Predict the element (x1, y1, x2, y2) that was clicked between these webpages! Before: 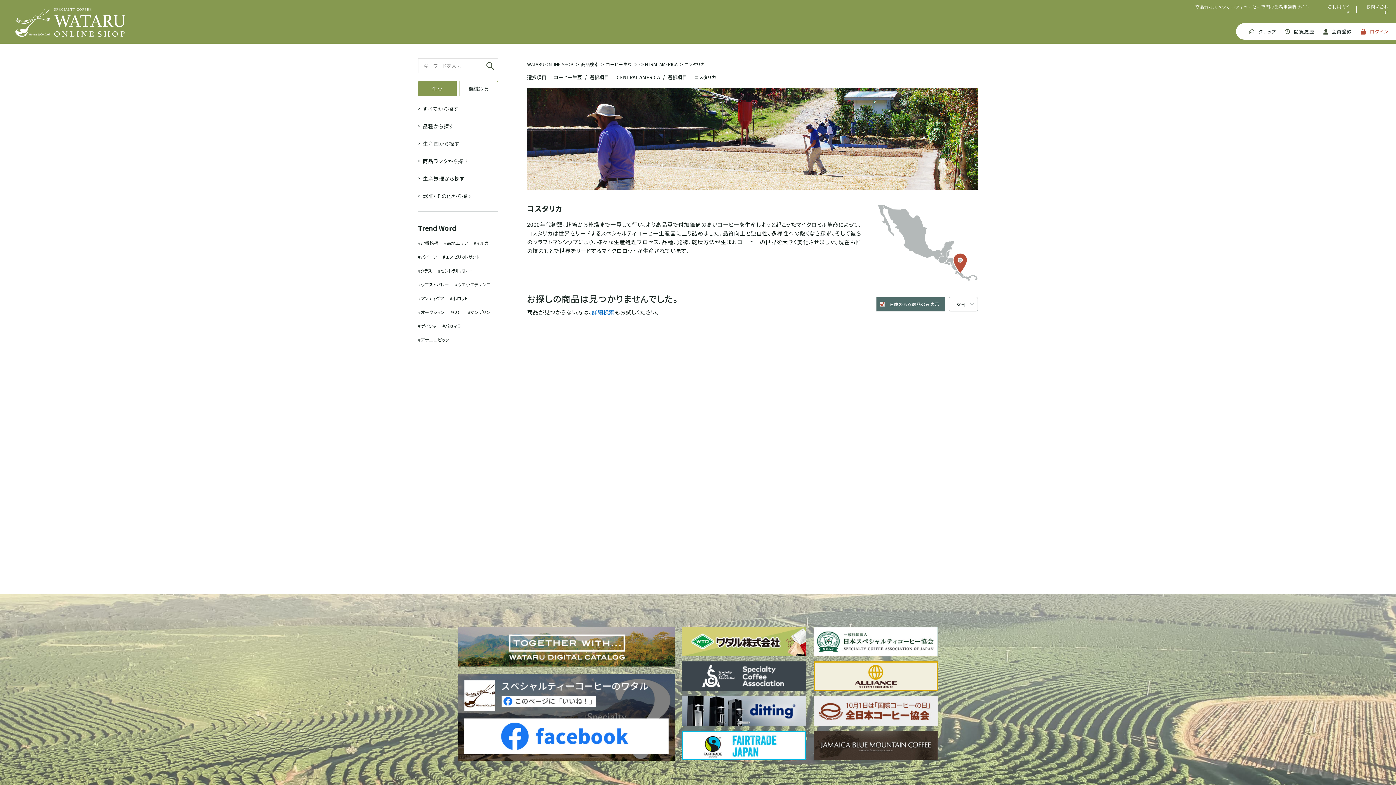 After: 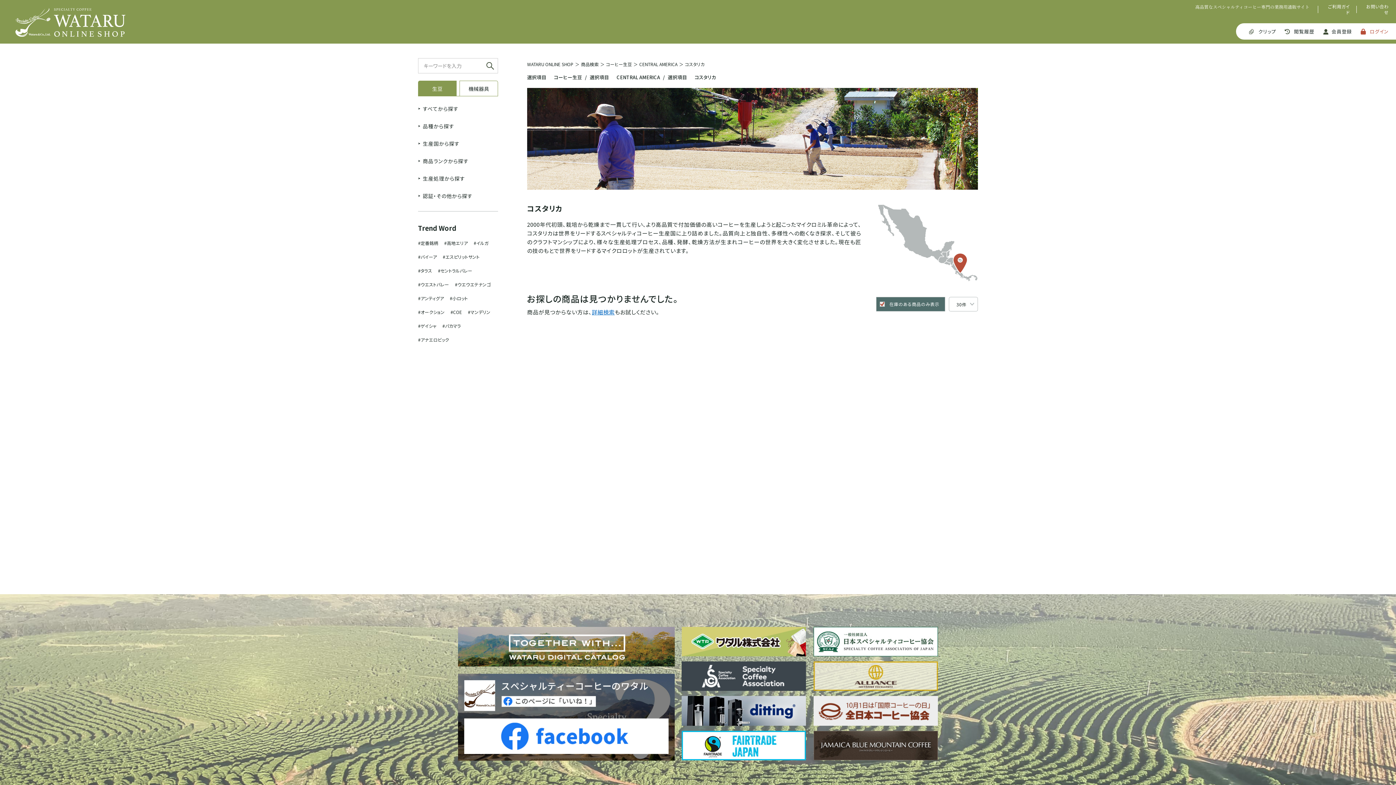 Action: bbox: (813, 661, 938, 691)